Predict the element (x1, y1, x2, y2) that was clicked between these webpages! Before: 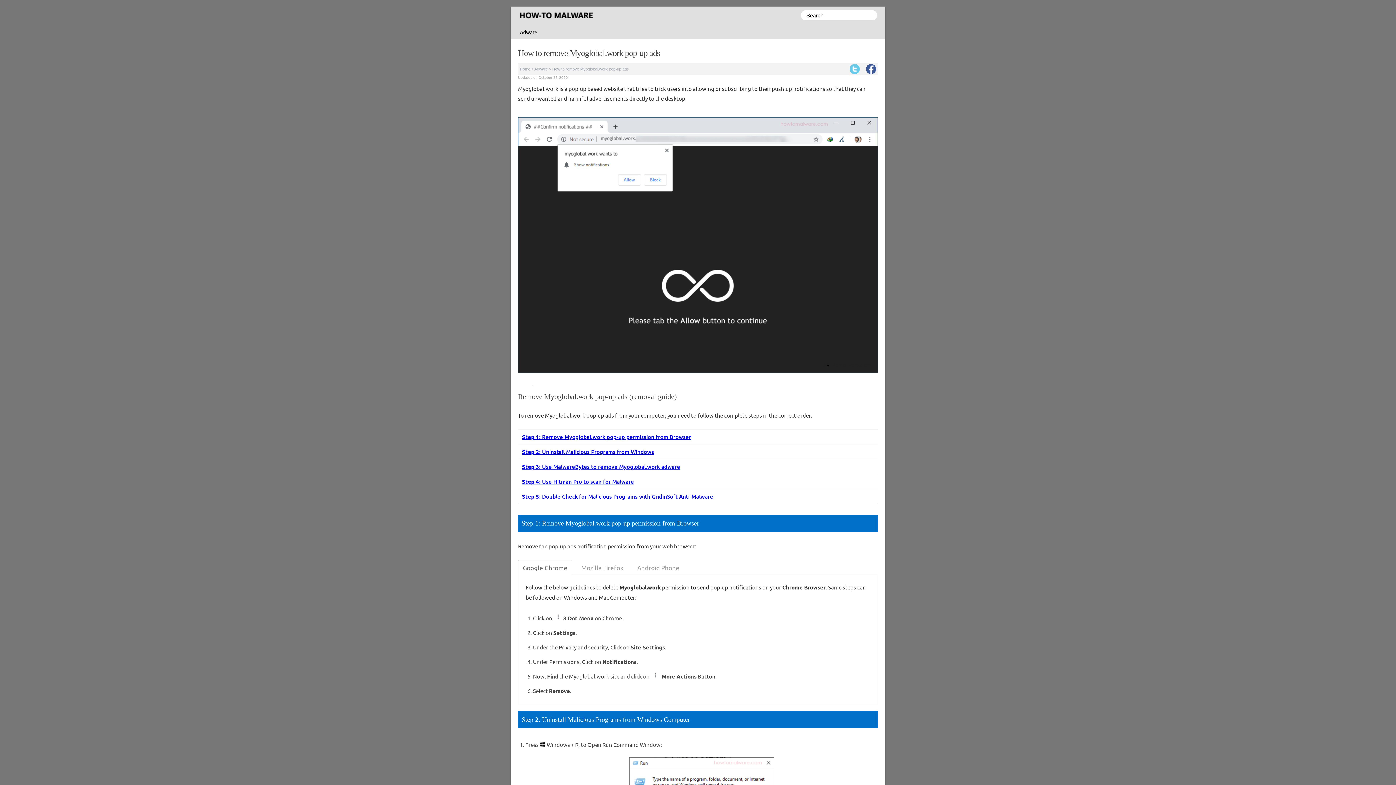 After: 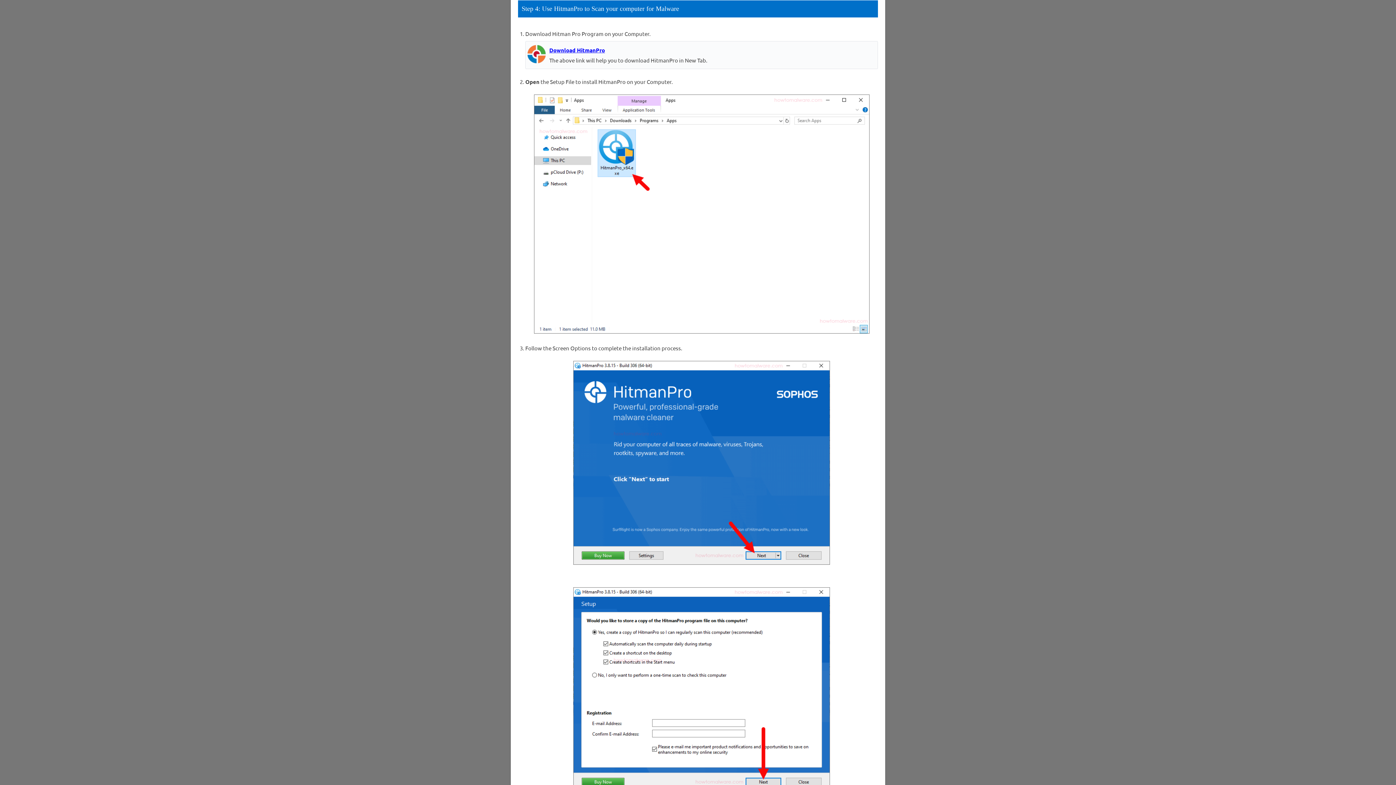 Action: bbox: (522, 478, 634, 485) label: Step 4: Use Hitman Pro to scan for Malware